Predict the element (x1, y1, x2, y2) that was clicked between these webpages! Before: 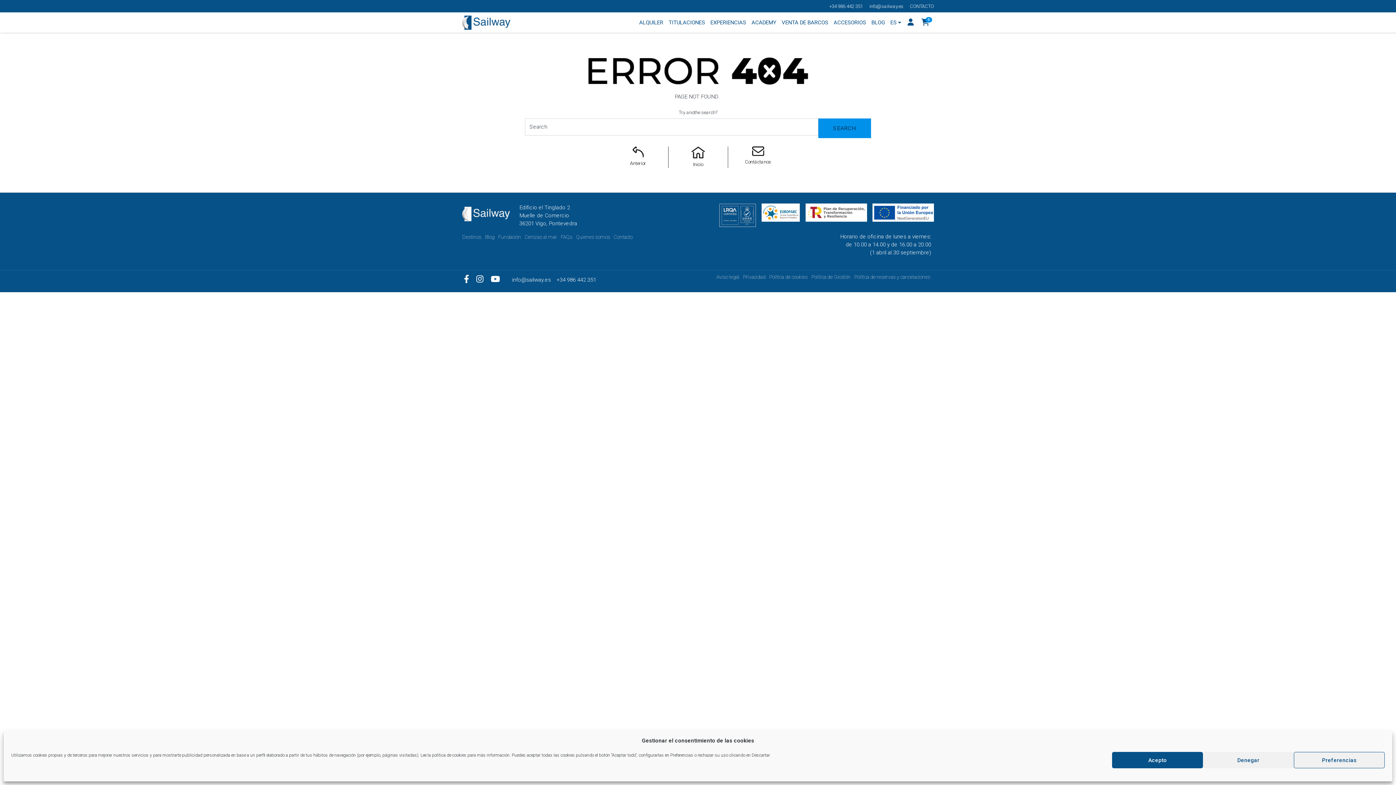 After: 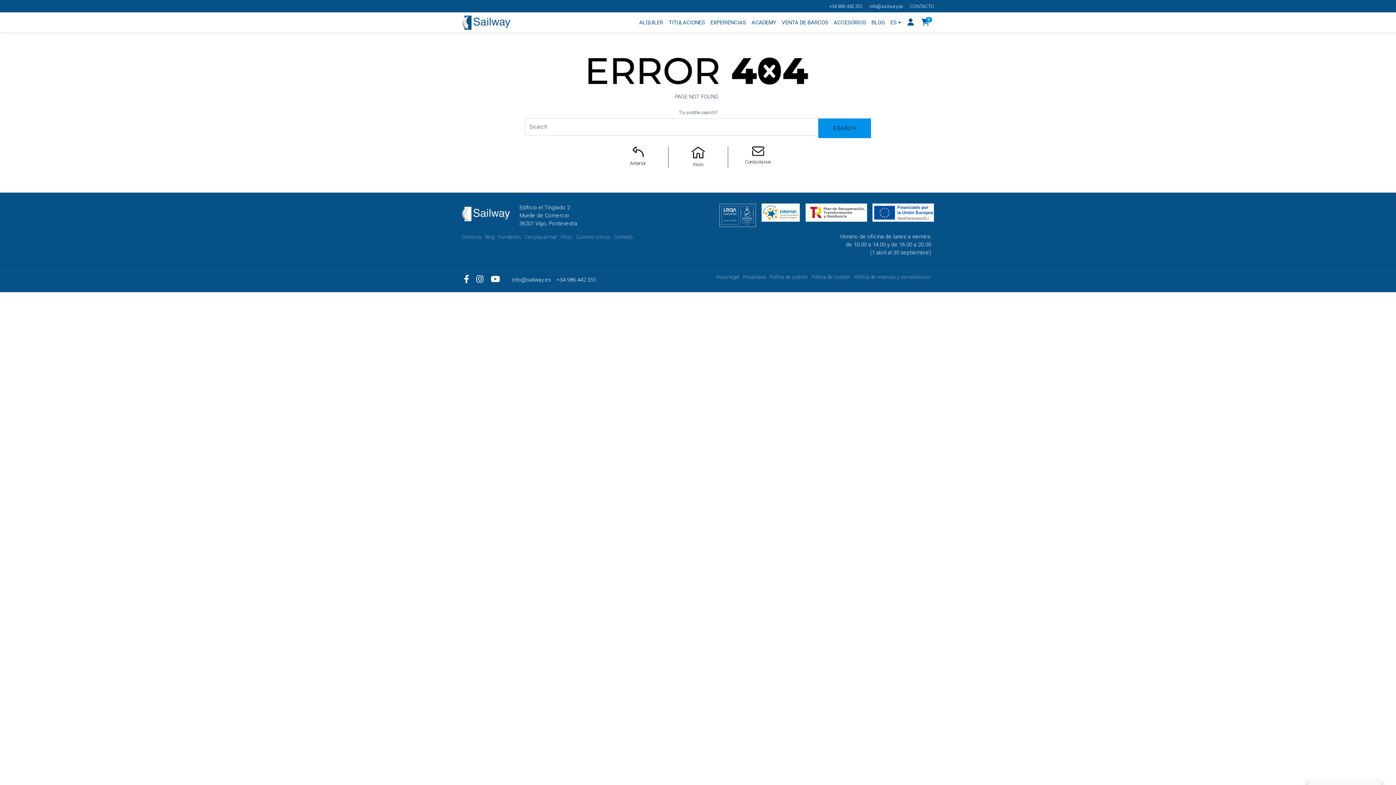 Action: bbox: (1203, 752, 1294, 768) label: Denegar